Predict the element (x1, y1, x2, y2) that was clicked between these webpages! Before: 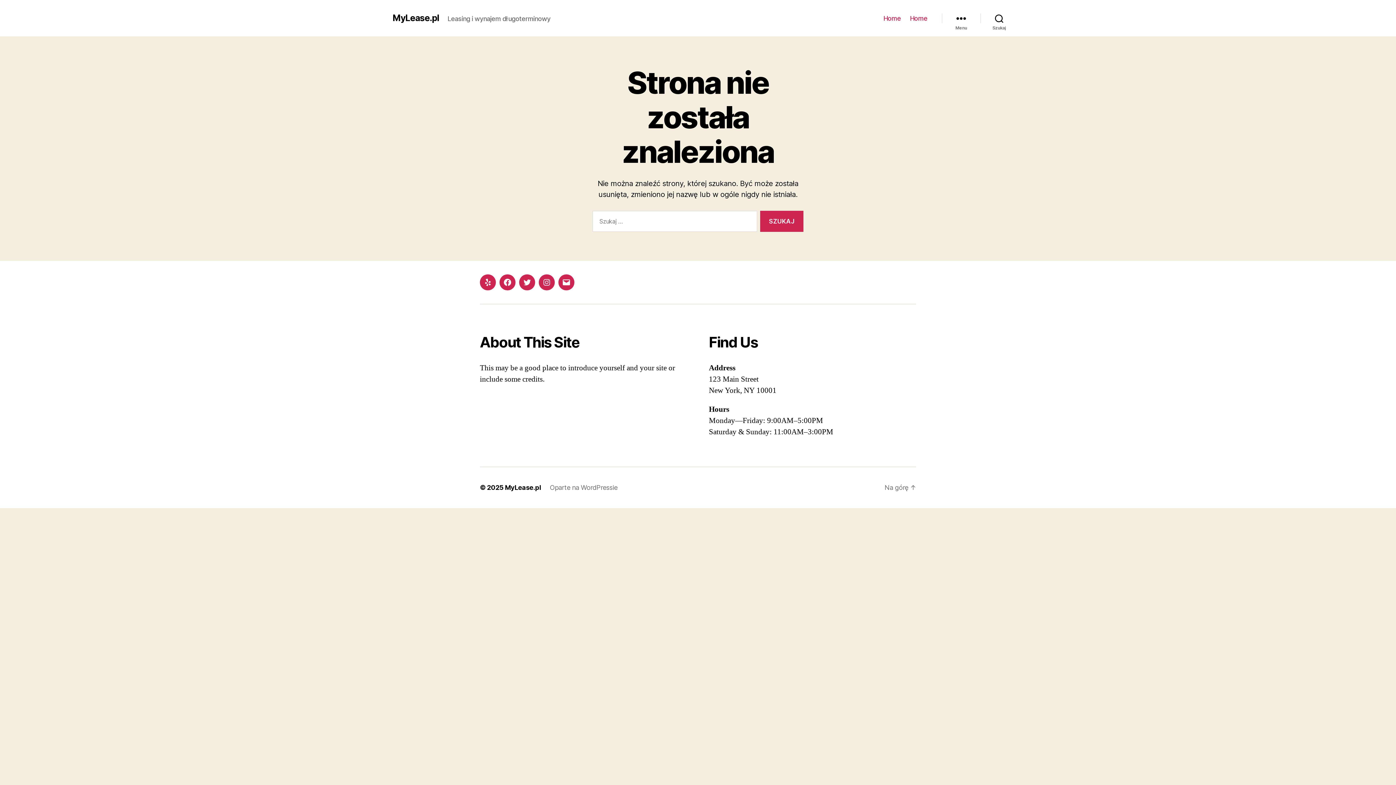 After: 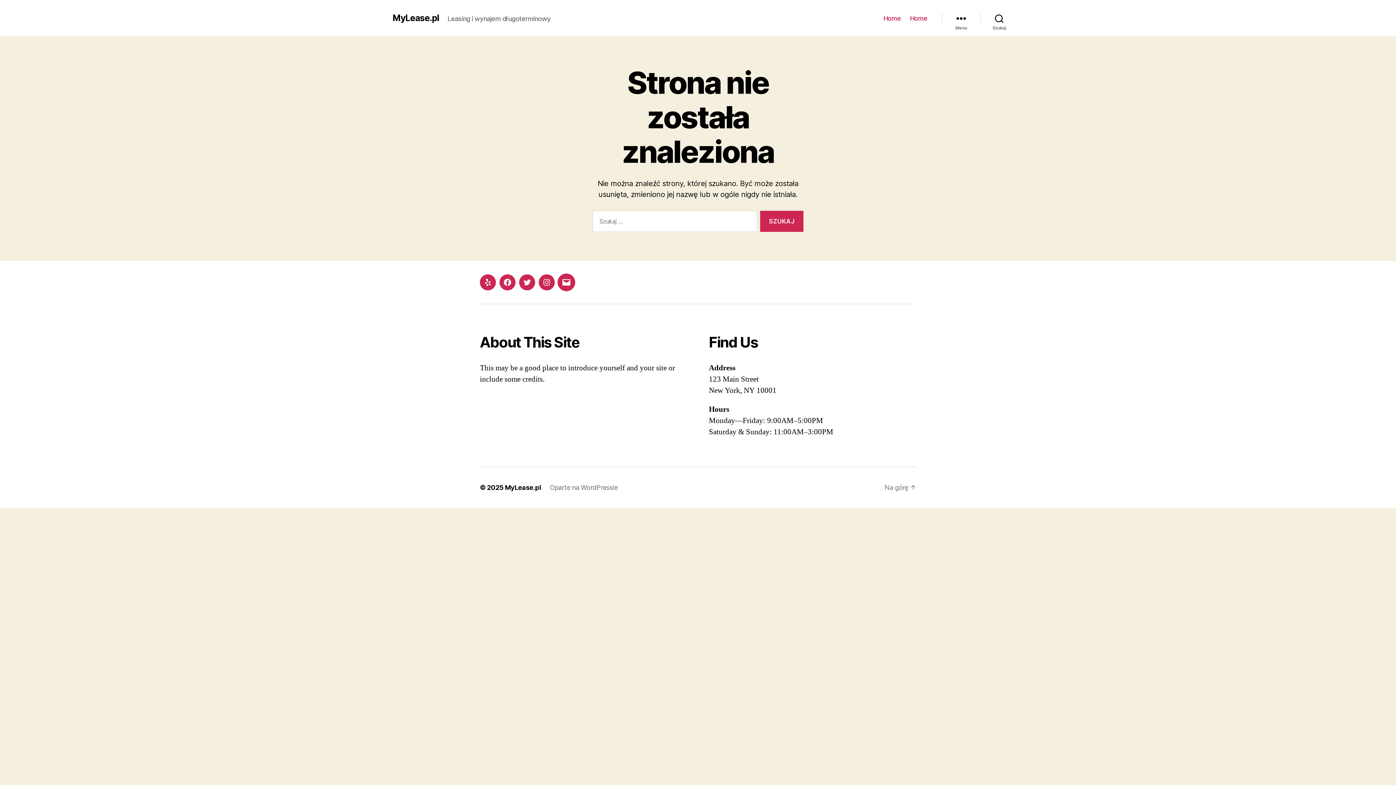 Action: bbox: (558, 274, 574, 290) label: Email